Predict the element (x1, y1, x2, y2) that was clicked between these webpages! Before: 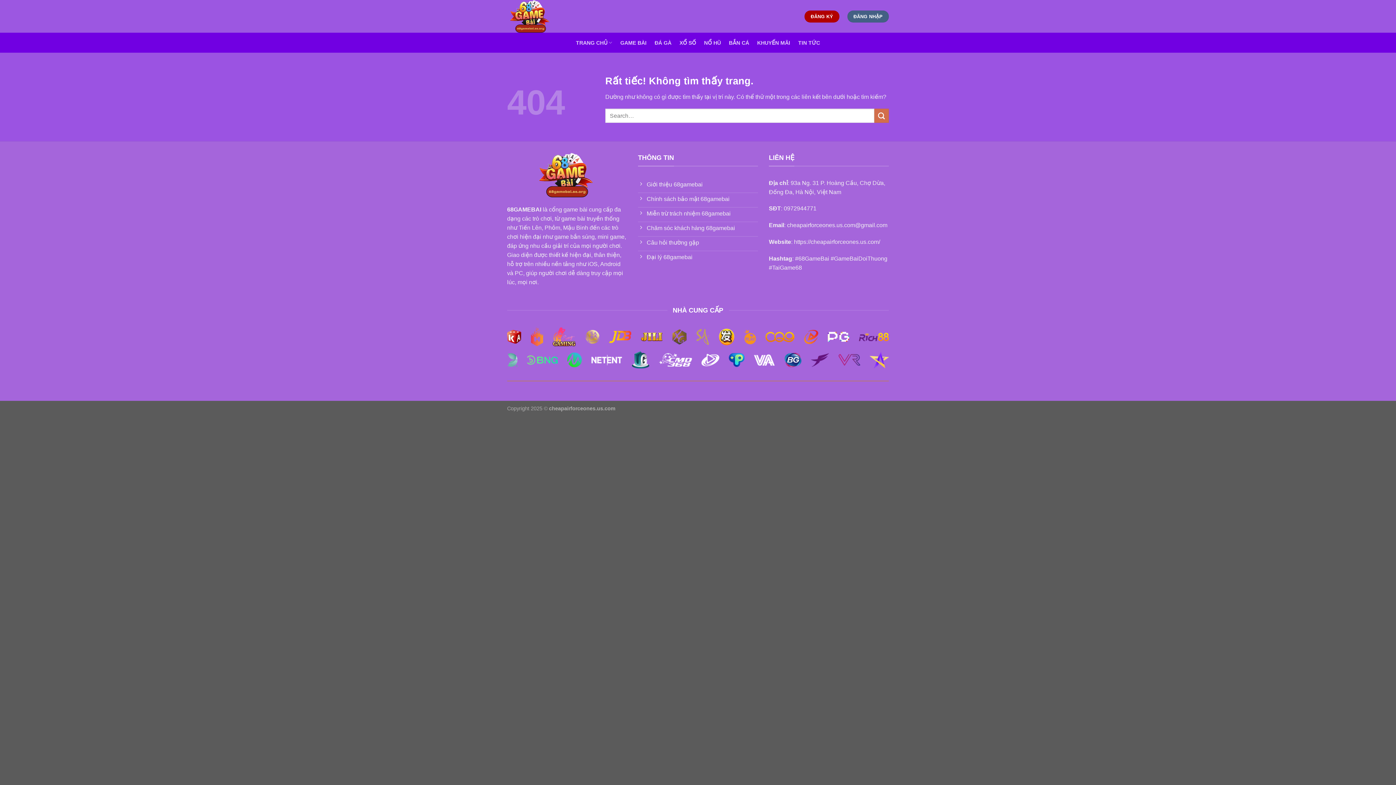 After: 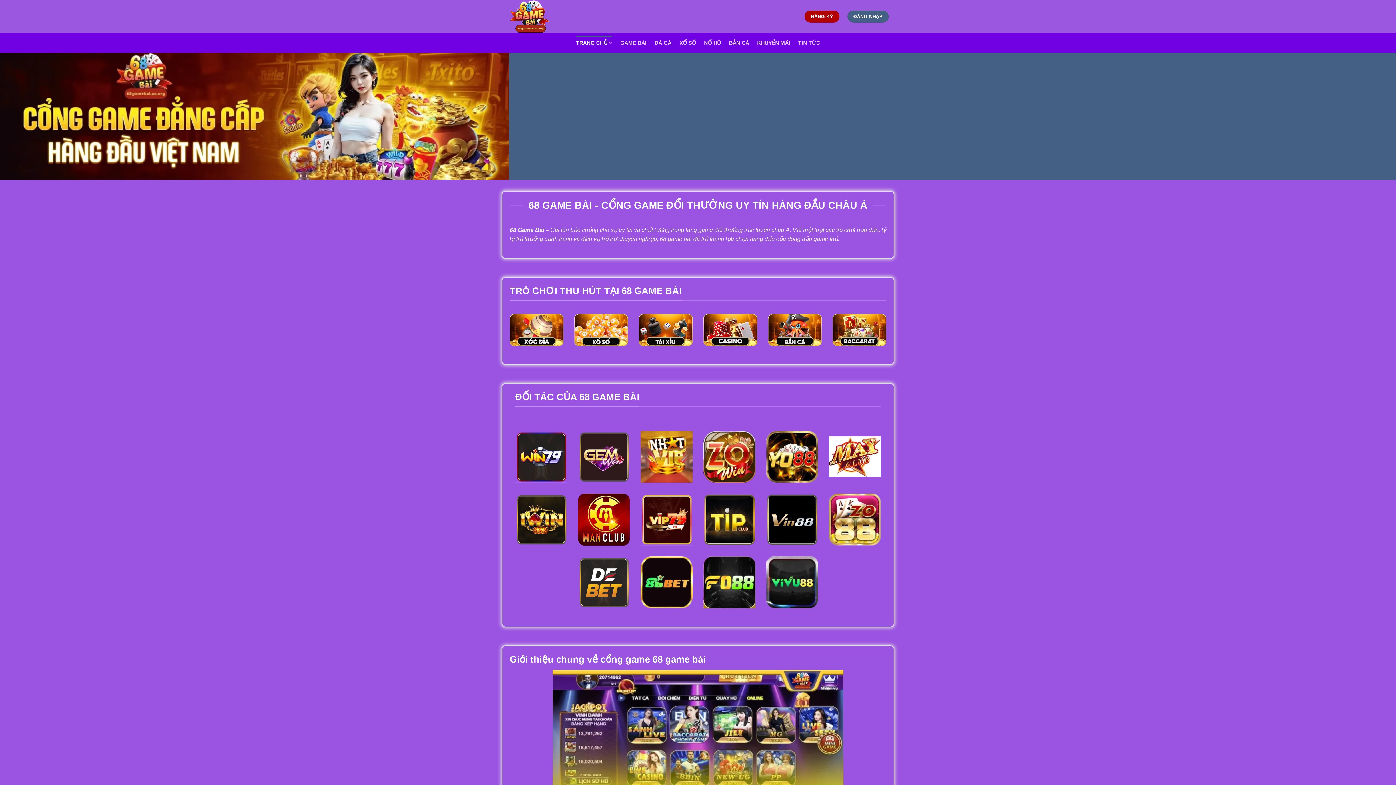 Action: label: TRANG CHỦ bbox: (576, 35, 612, 49)